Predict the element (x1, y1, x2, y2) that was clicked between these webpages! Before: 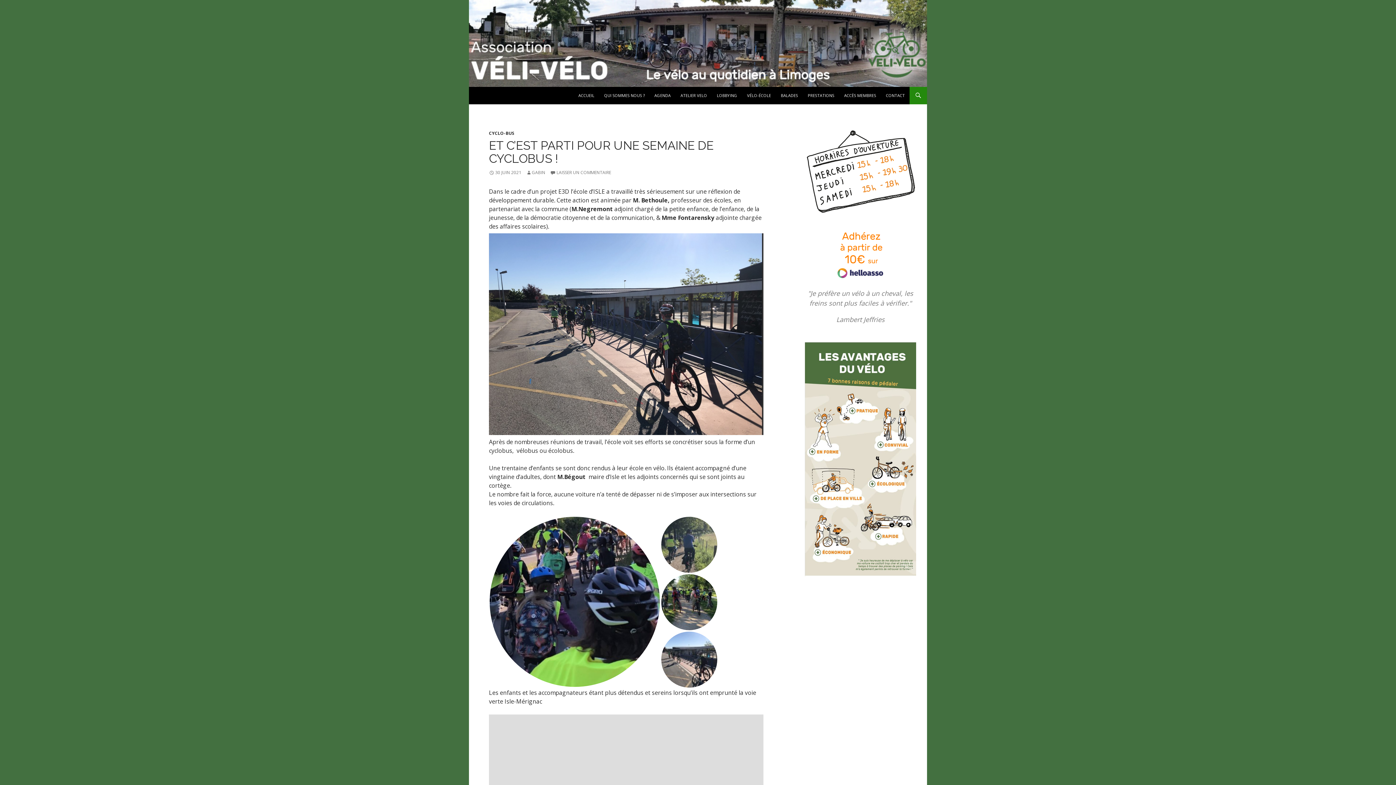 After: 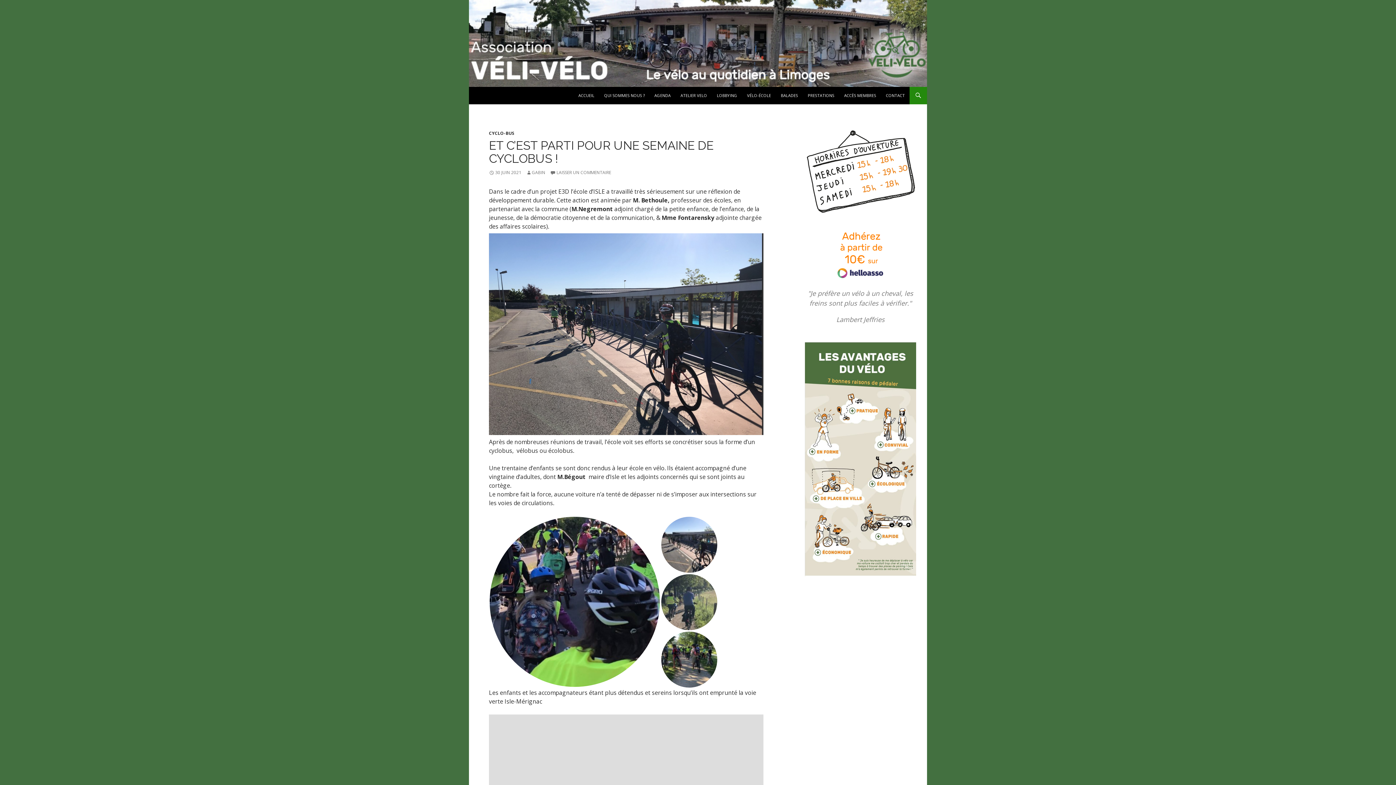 Action: bbox: (489, 169, 521, 175) label: 30 JUIN 2021